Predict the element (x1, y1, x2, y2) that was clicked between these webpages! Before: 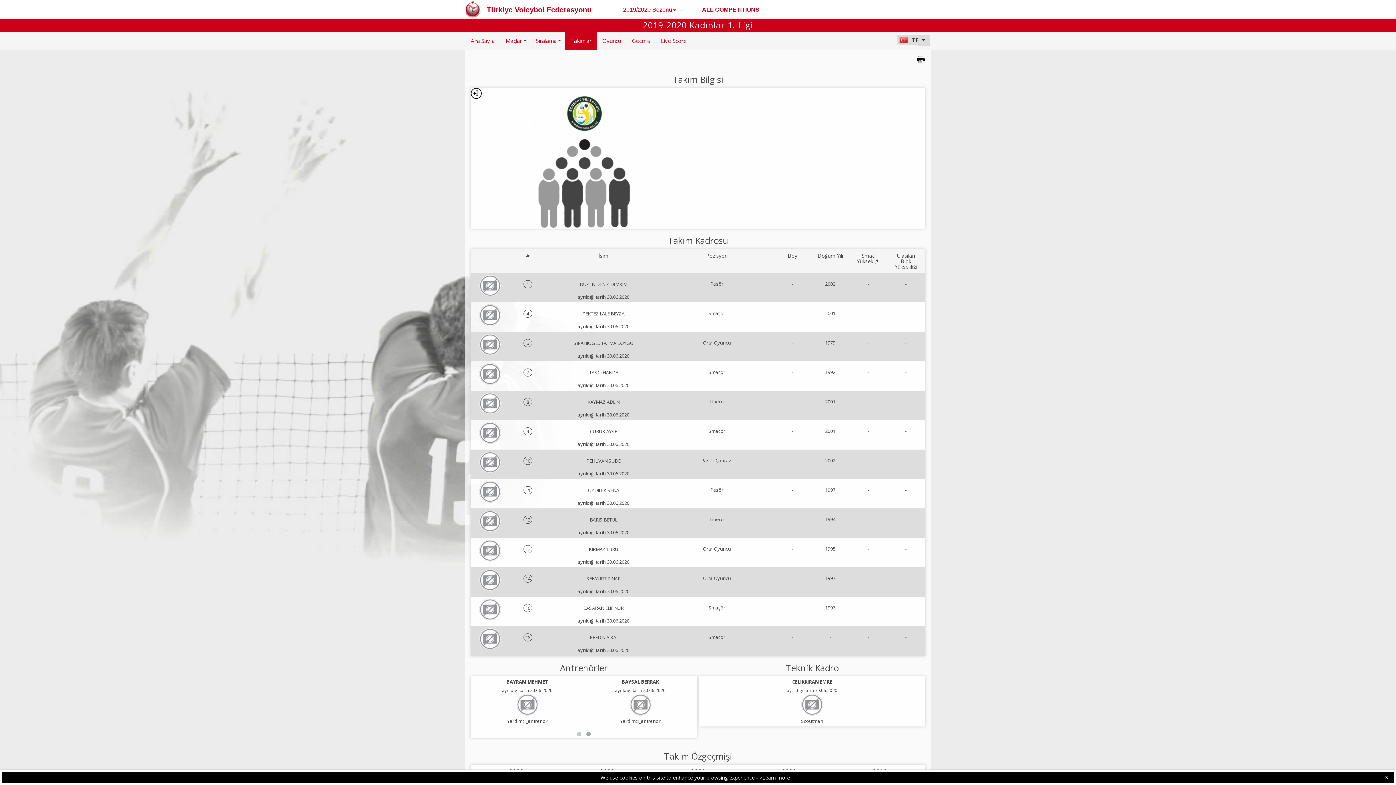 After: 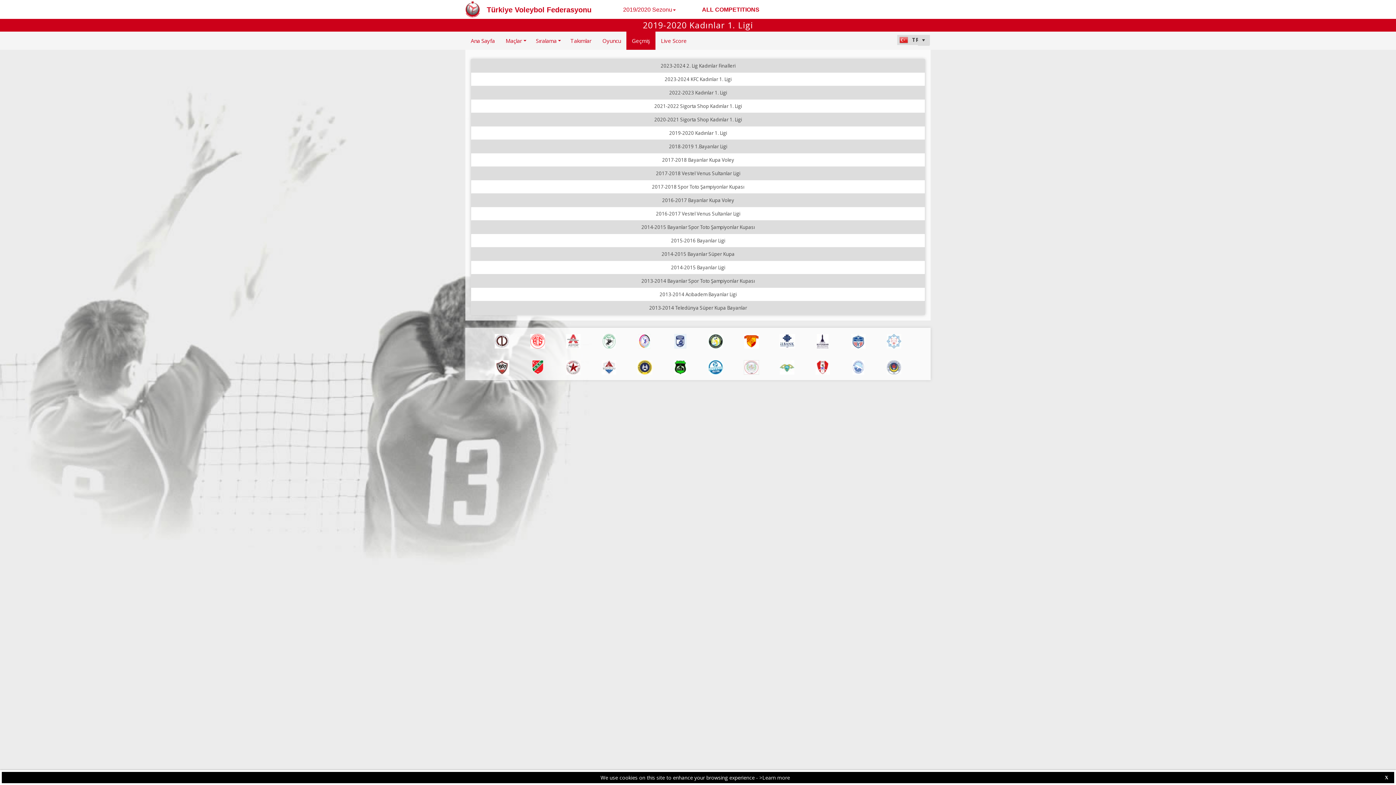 Action: bbox: (626, 31, 655, 49) label: Geçmiş